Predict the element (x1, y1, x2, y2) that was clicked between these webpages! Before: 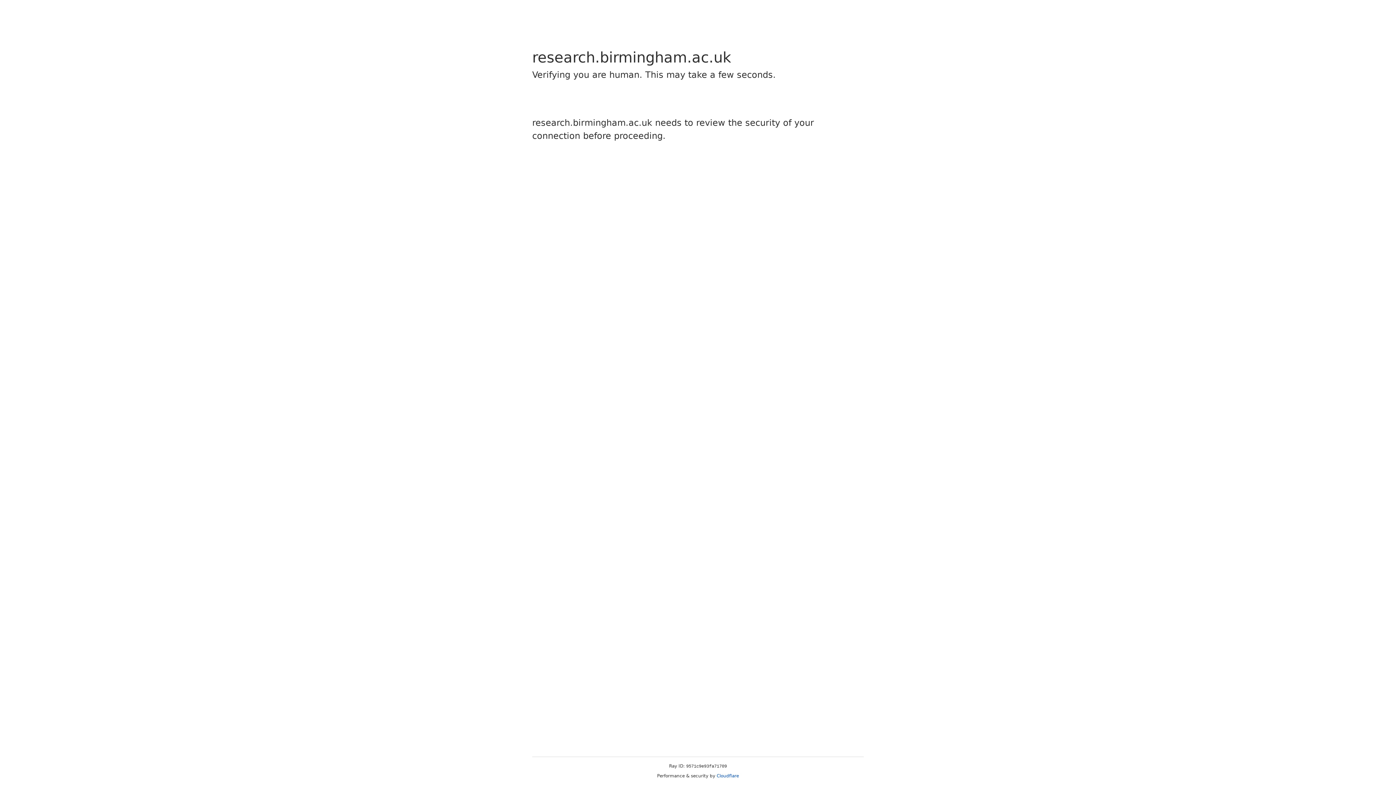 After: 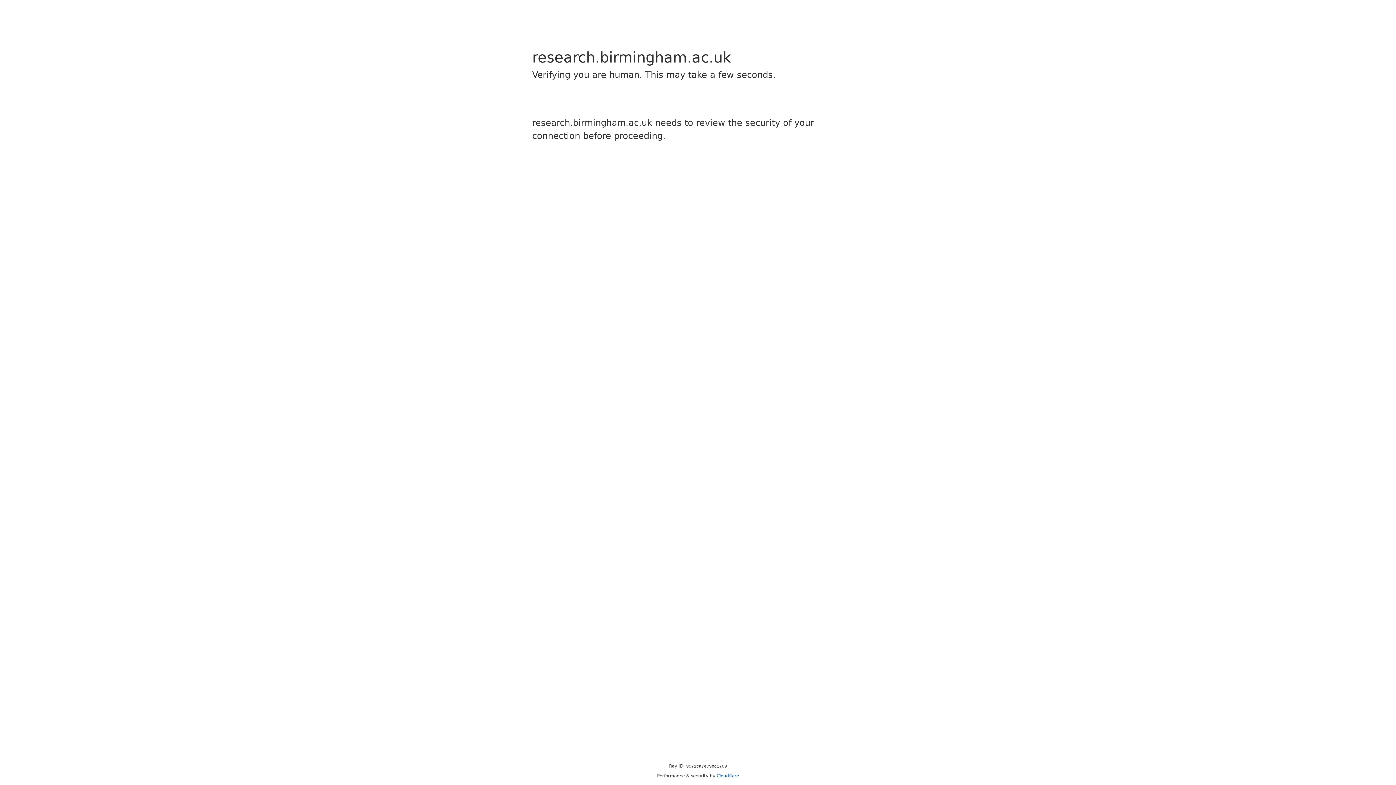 Action: bbox: (716, 773, 739, 778) label: Cloudflare